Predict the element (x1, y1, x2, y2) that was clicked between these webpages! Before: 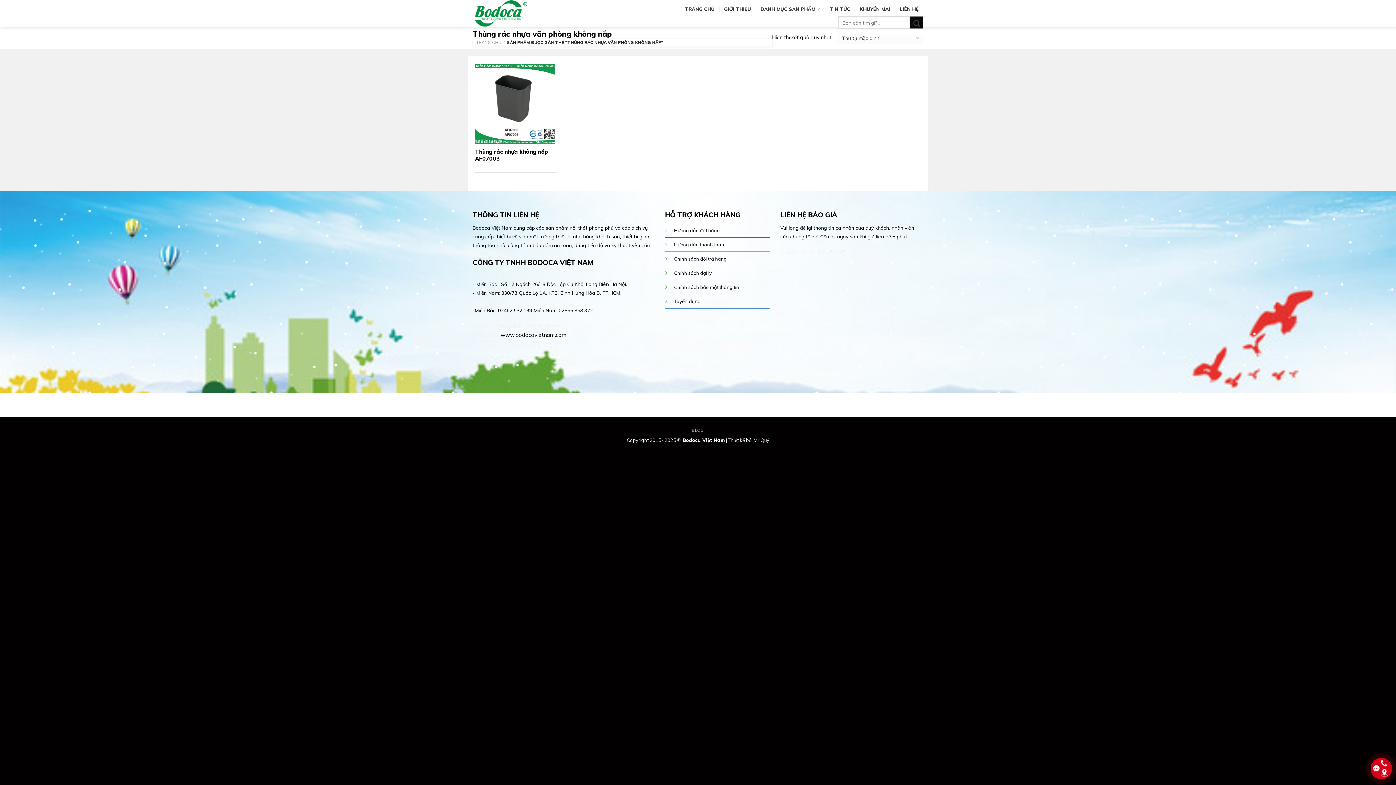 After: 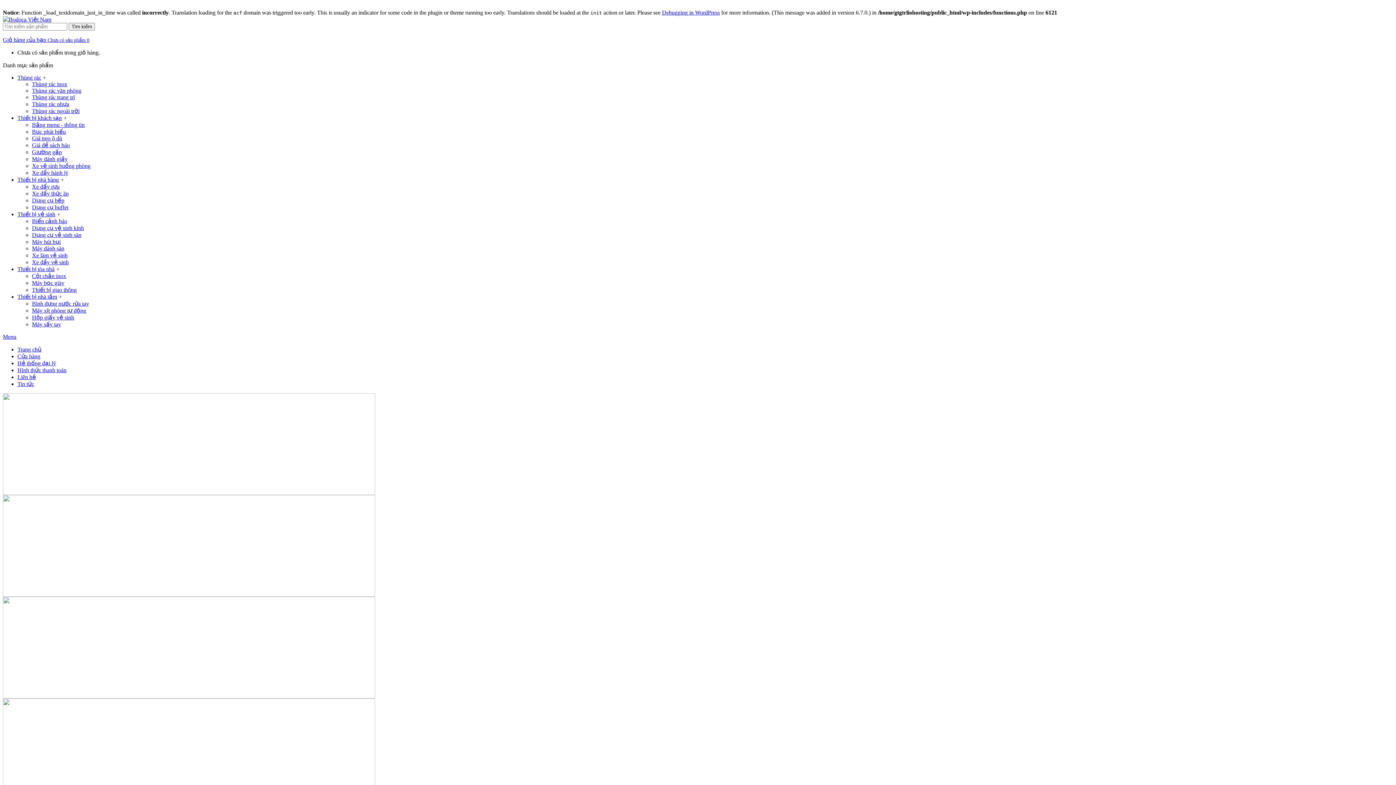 Action: bbox: (753, 437, 769, 443) label: Mr Quý